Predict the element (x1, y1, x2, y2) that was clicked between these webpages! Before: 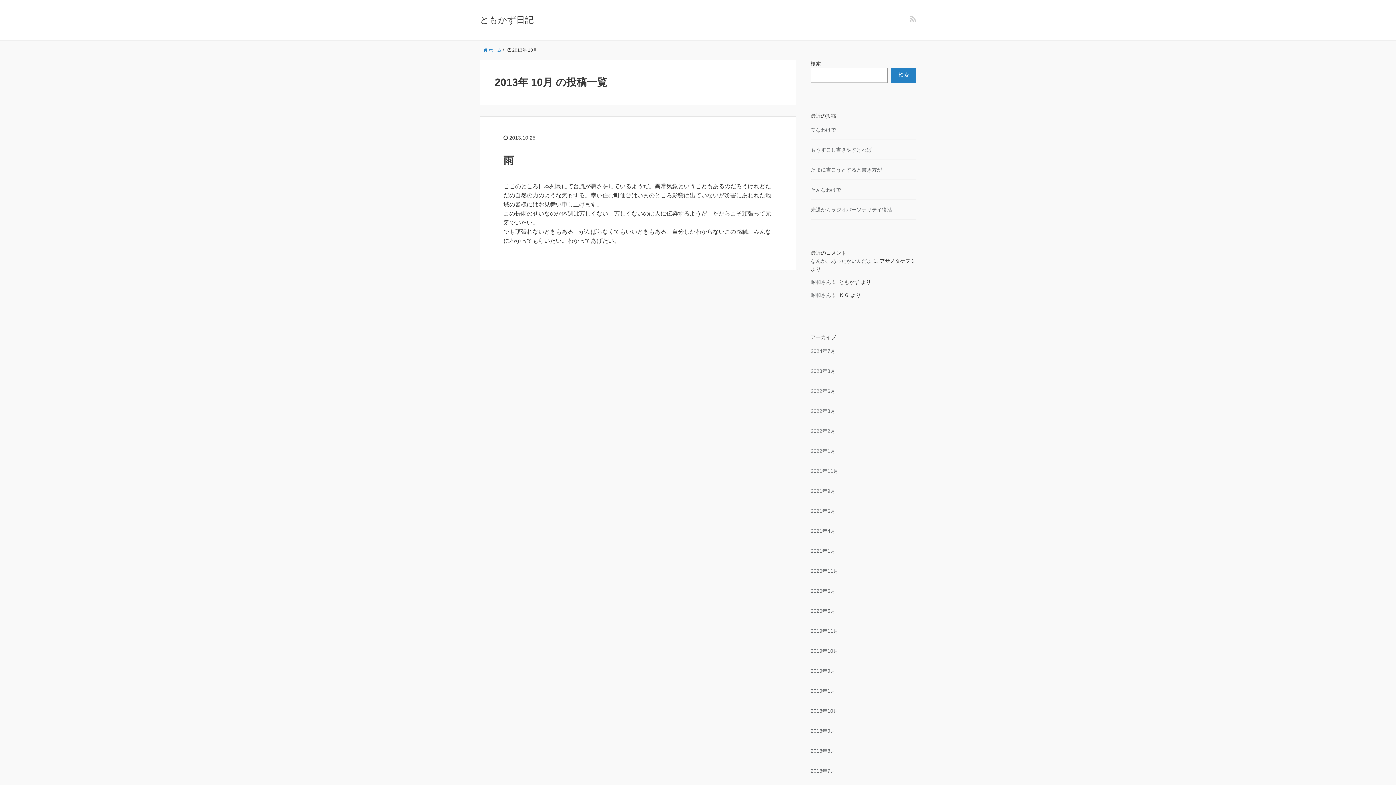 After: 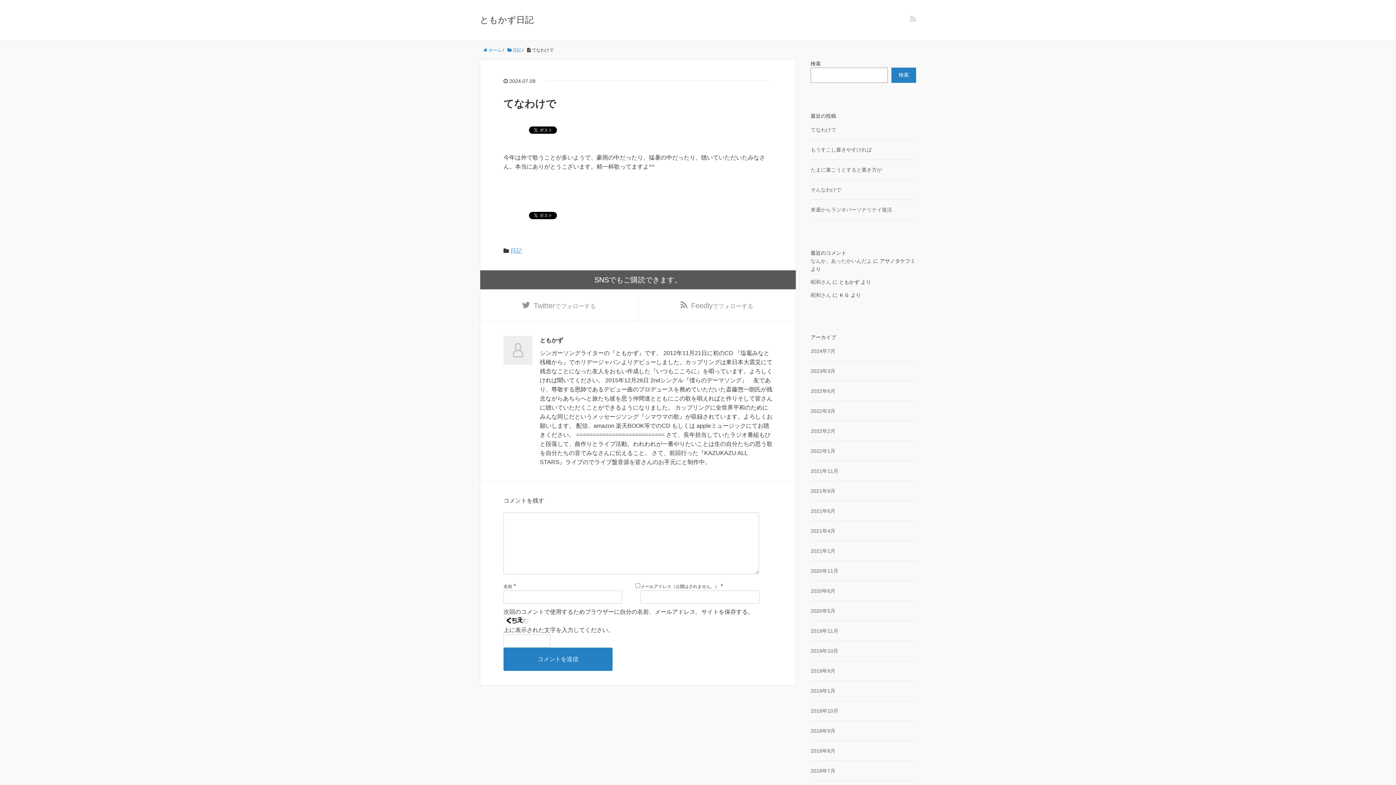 Action: bbox: (810, 126, 836, 132) label: てなわけで